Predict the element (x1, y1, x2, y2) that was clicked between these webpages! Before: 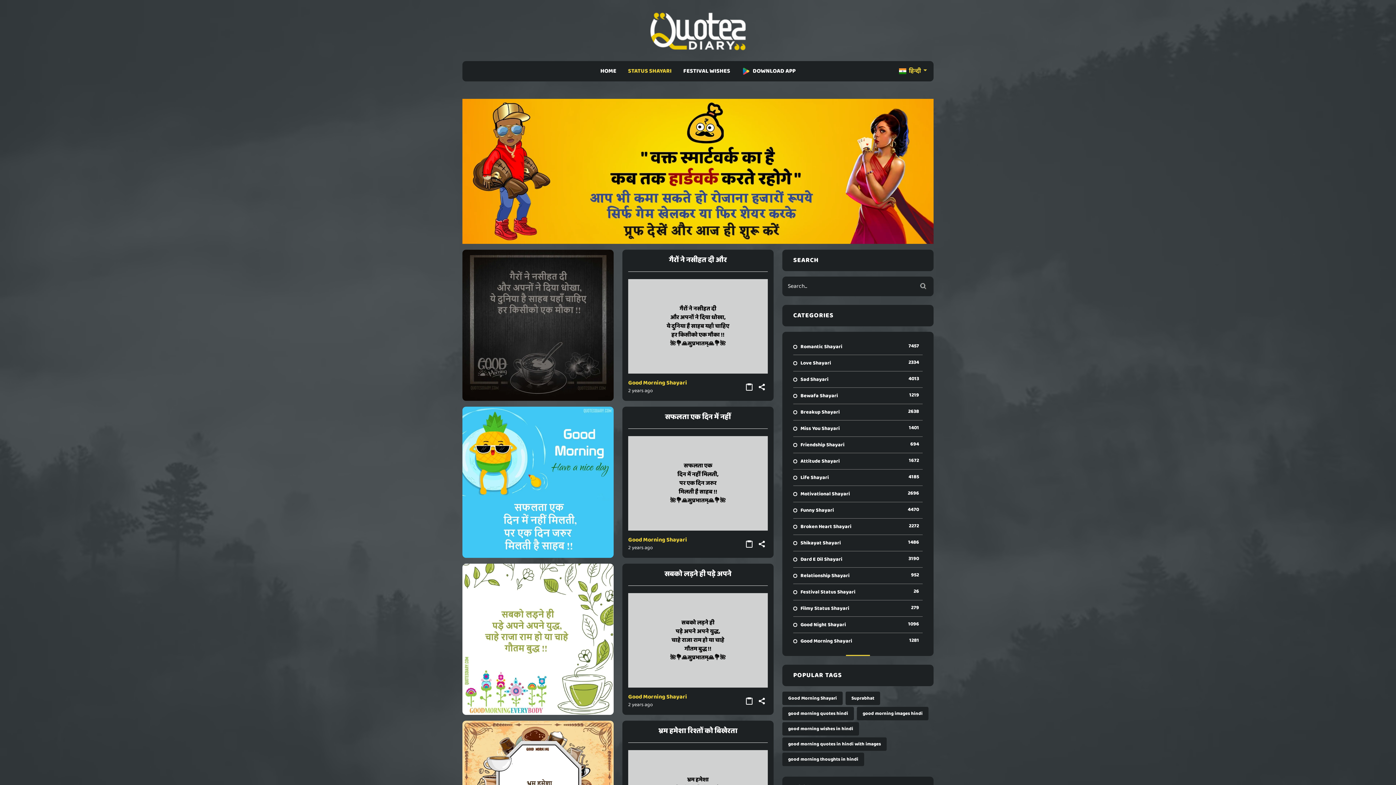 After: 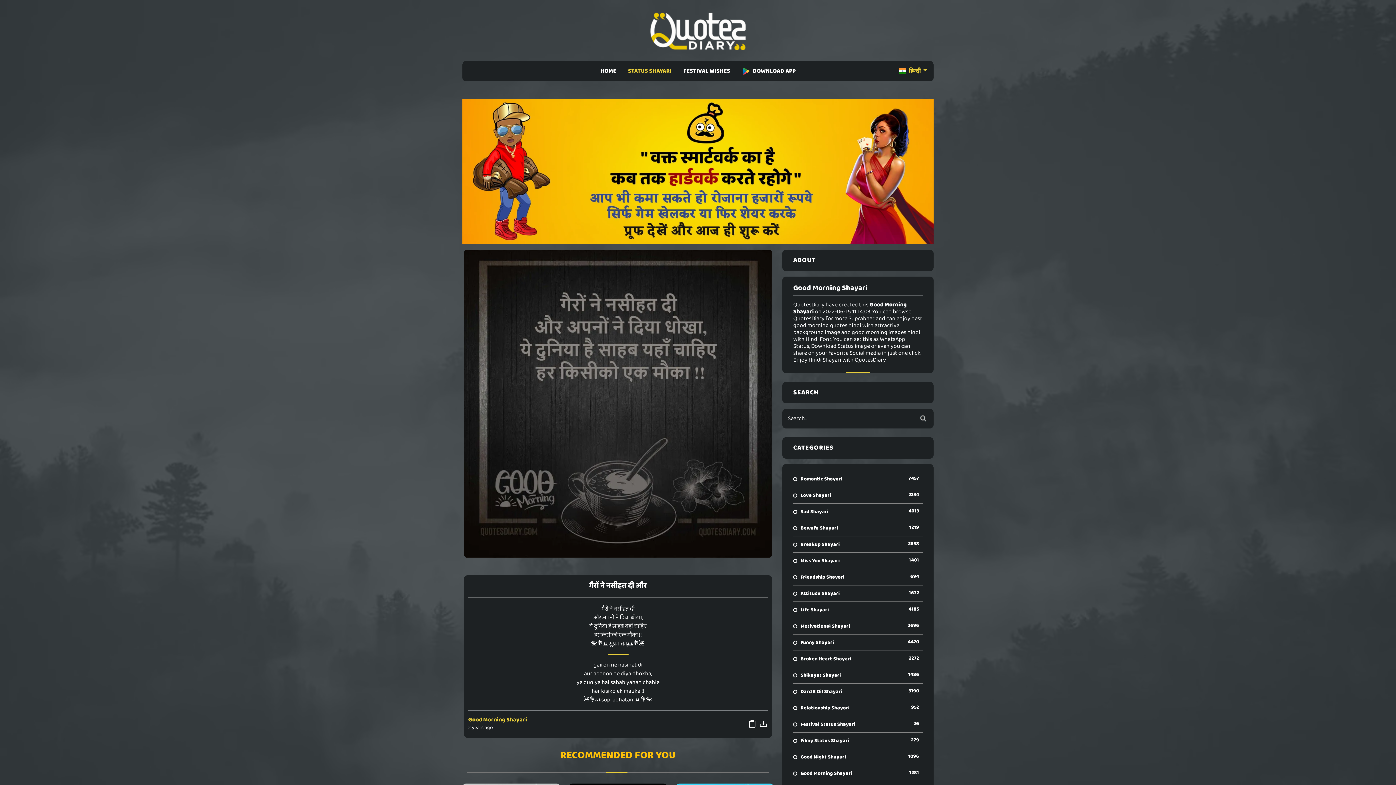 Action: bbox: (462, 249, 613, 401)